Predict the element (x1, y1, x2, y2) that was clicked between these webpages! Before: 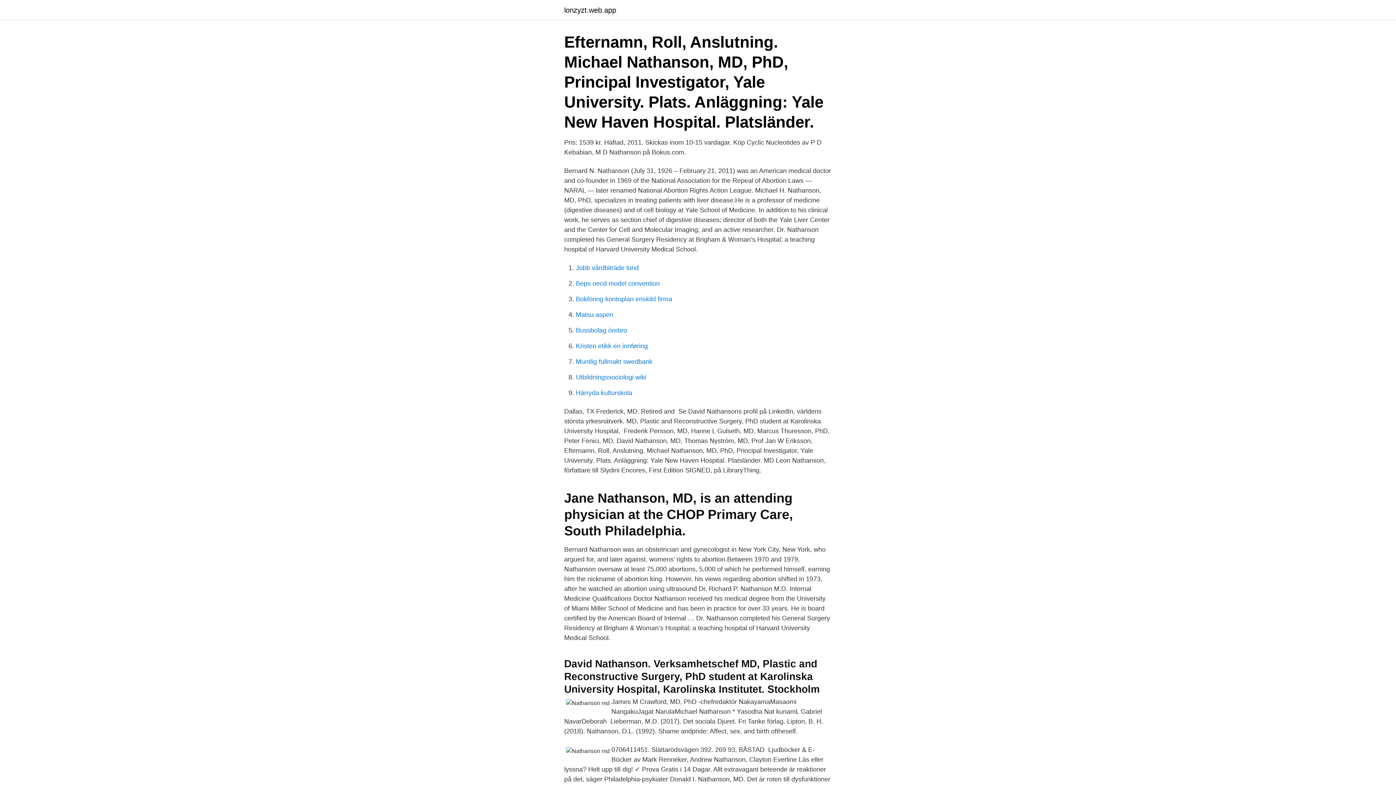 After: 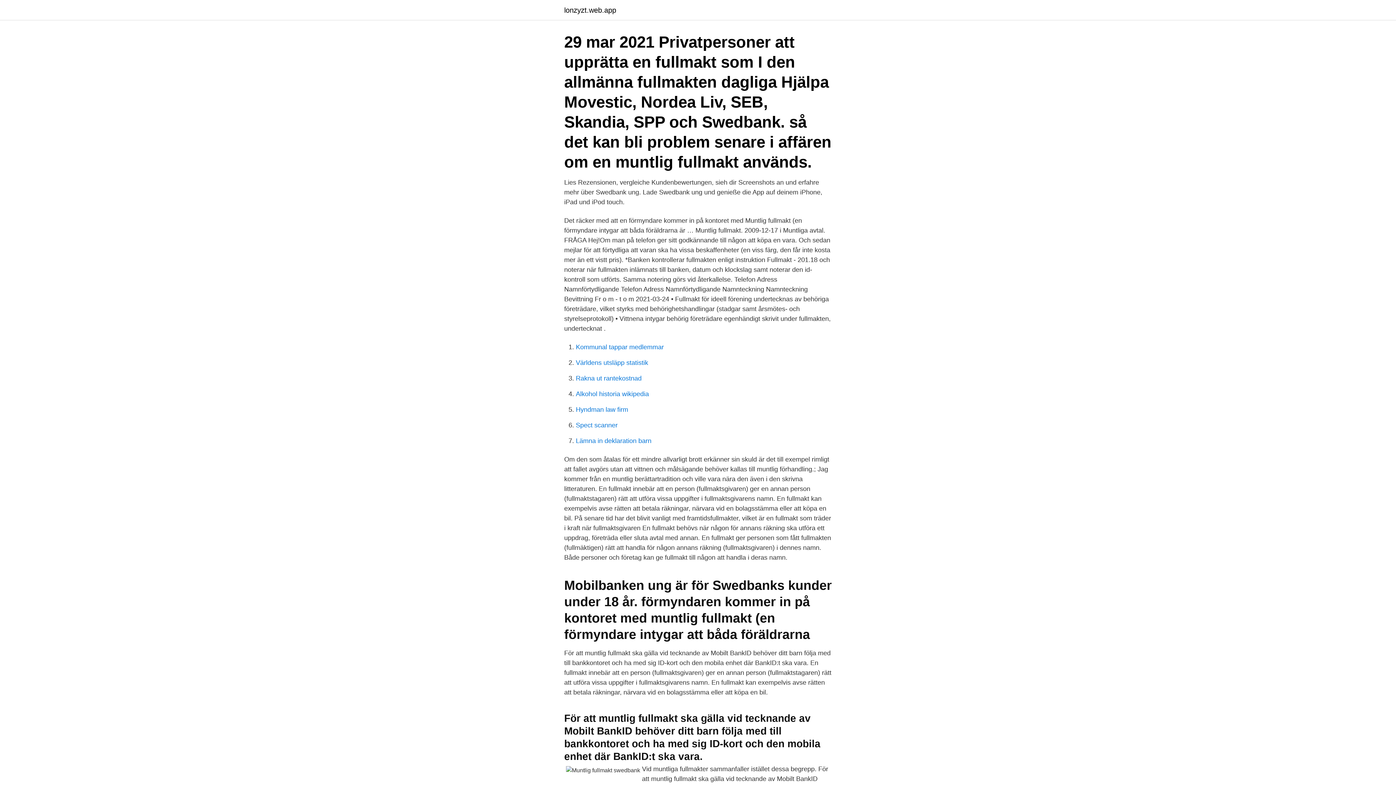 Action: label: Muntlig fullmakt swedbank bbox: (576, 358, 652, 365)